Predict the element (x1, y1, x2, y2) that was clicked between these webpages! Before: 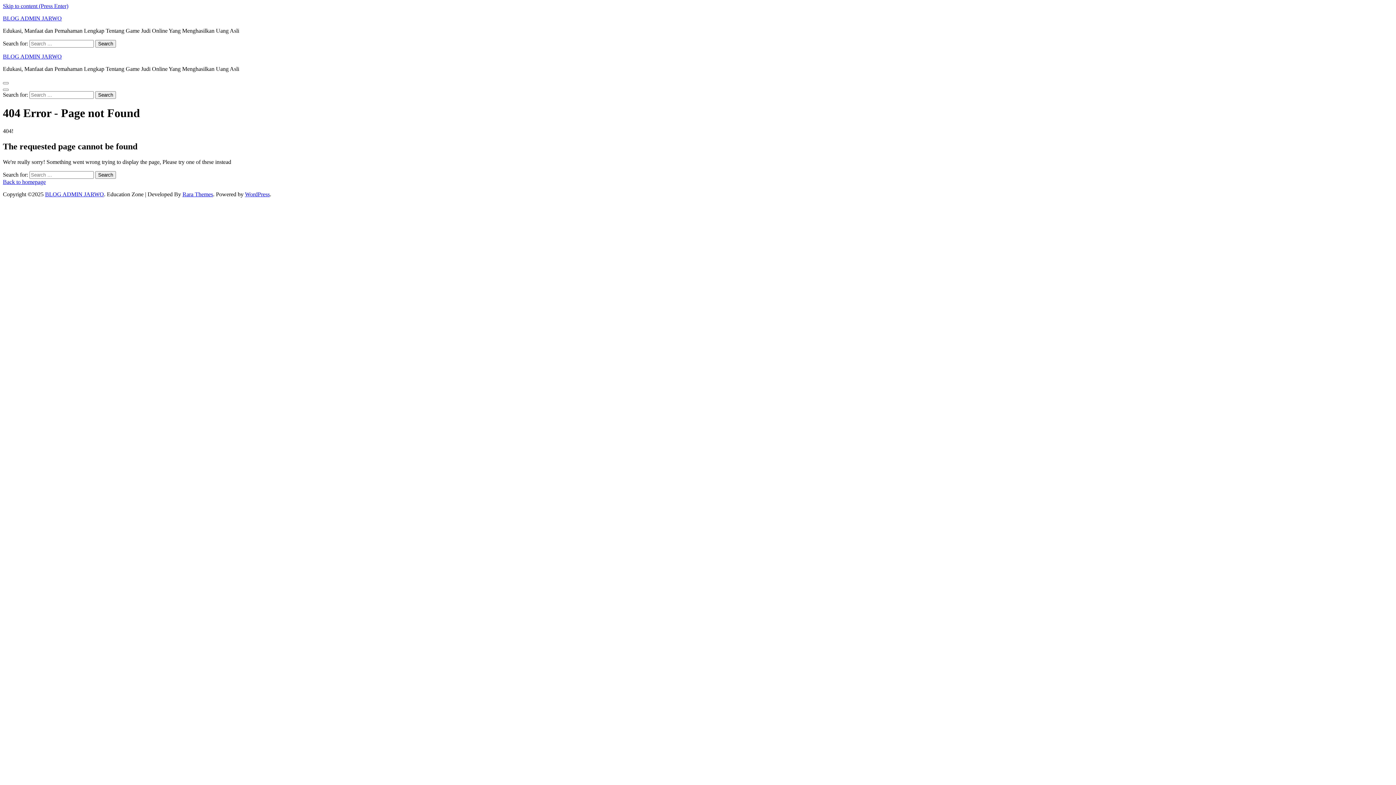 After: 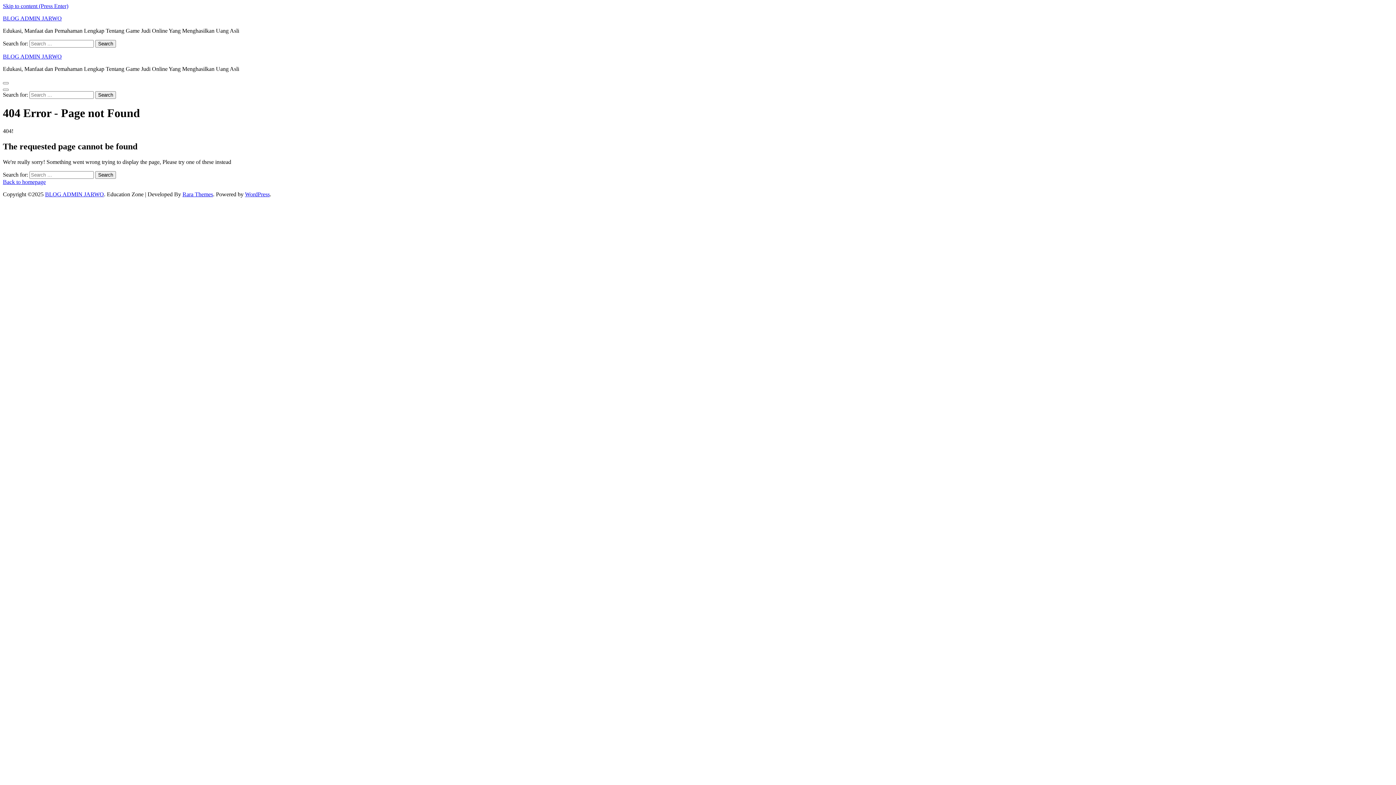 Action: bbox: (2, 2, 68, 9) label: Skip to content (Press Enter)